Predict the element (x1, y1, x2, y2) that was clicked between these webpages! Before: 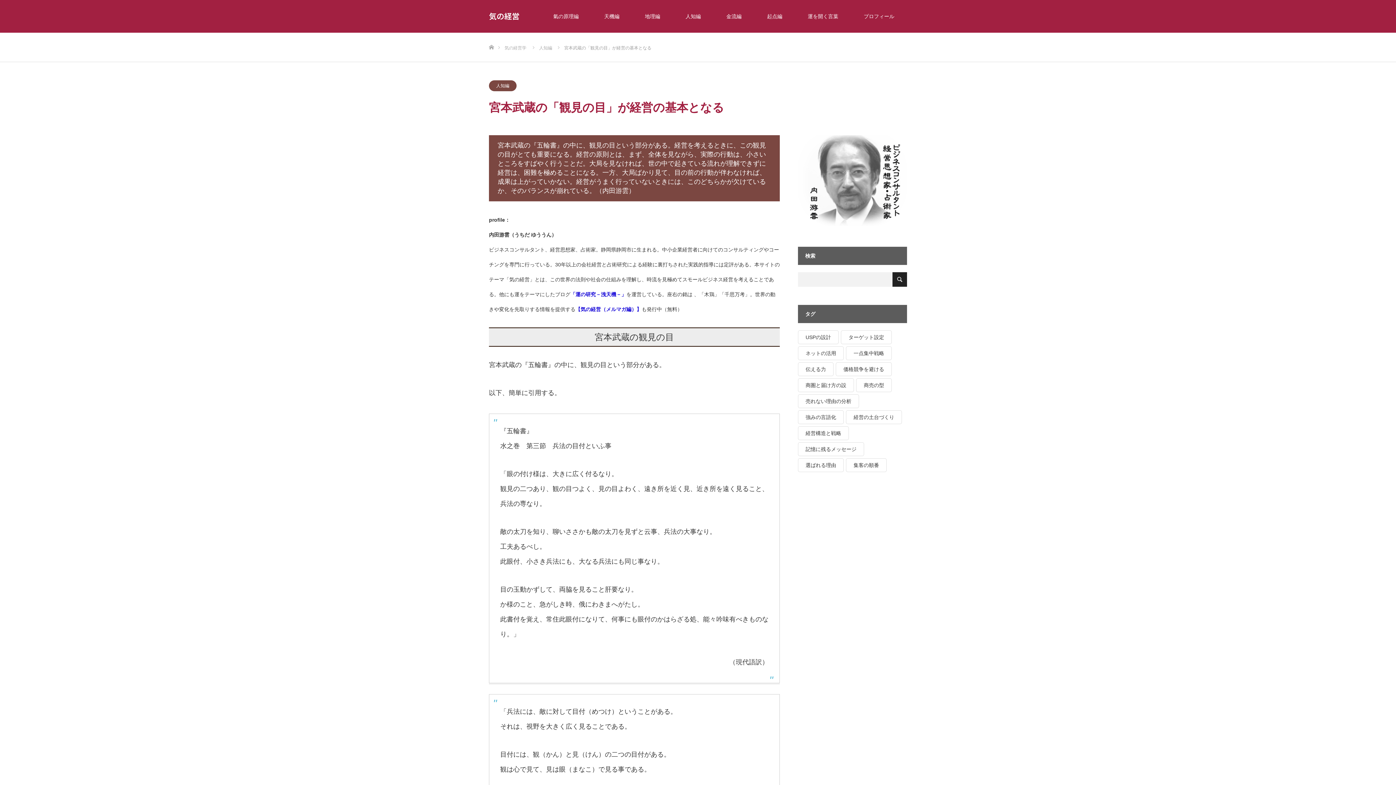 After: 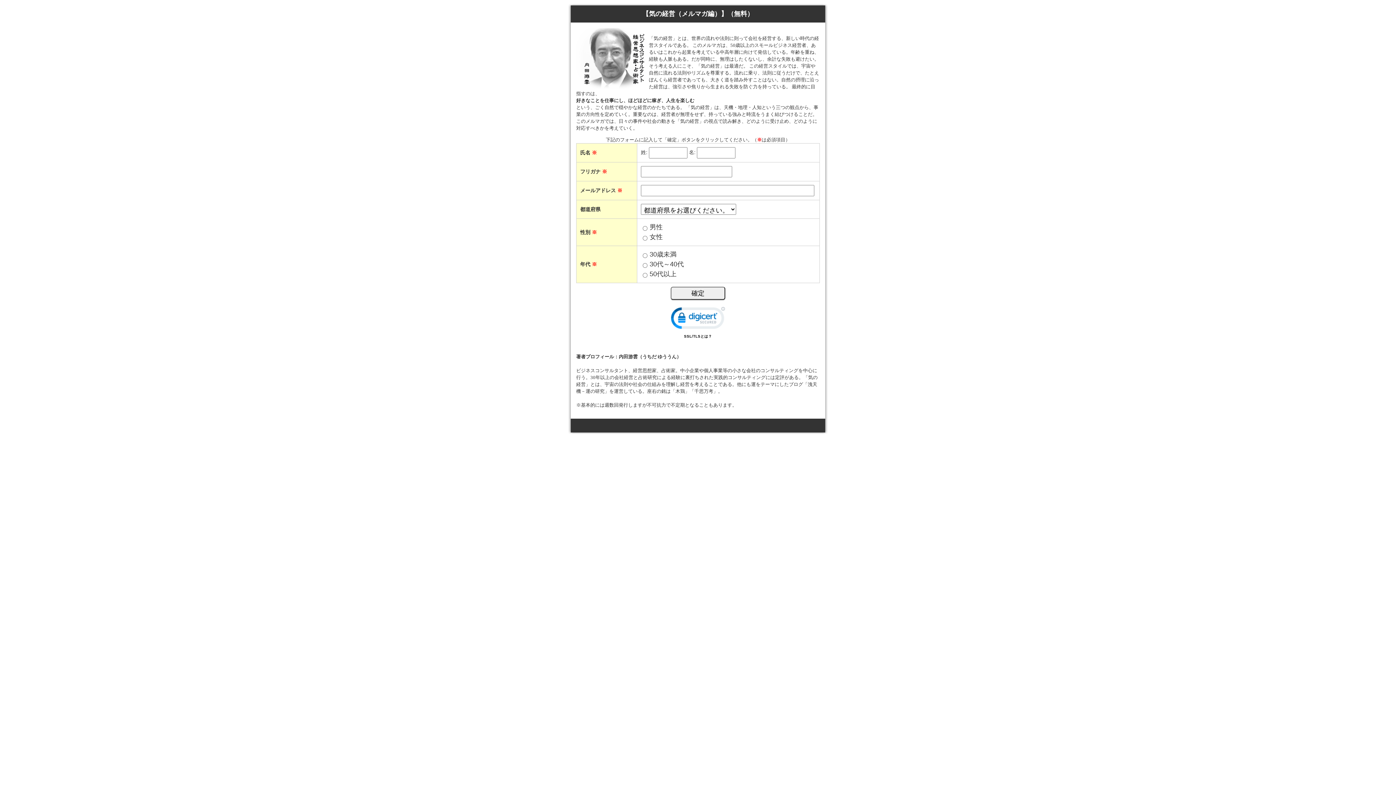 Action: label: 【気の経営（メルマガ編）】 bbox: (575, 306, 641, 312)